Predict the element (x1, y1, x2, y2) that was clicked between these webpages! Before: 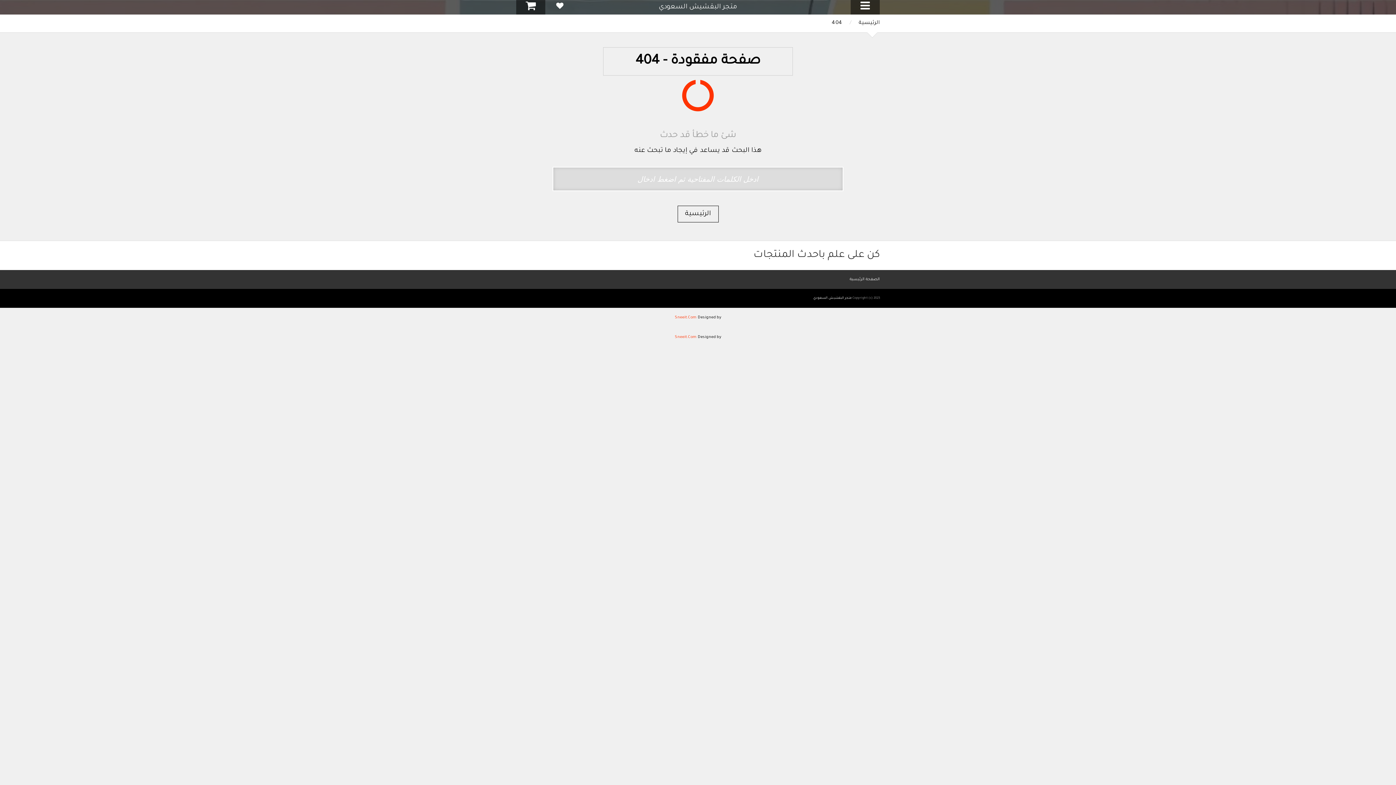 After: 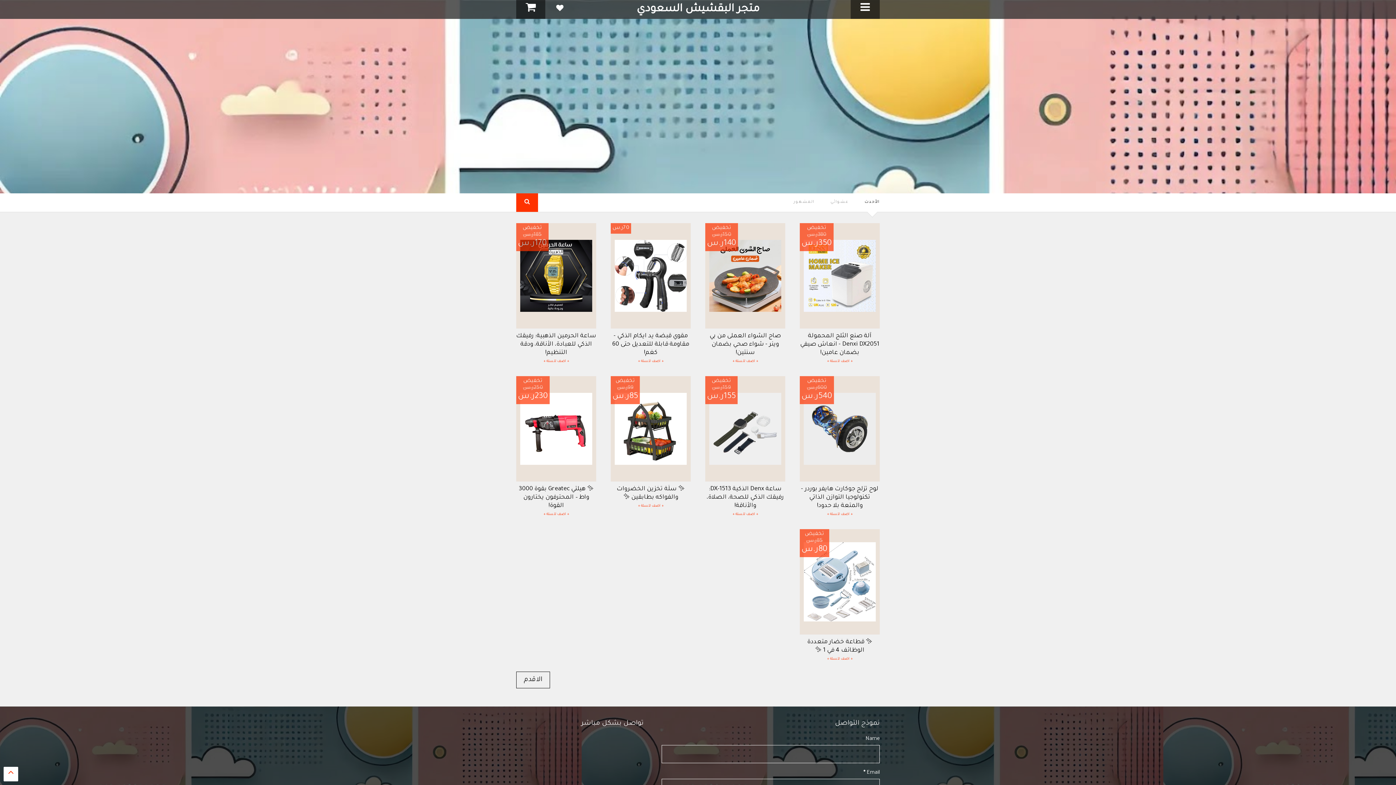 Action: label: الصفحة الرئيسية bbox: (849, 277, 880, 281)